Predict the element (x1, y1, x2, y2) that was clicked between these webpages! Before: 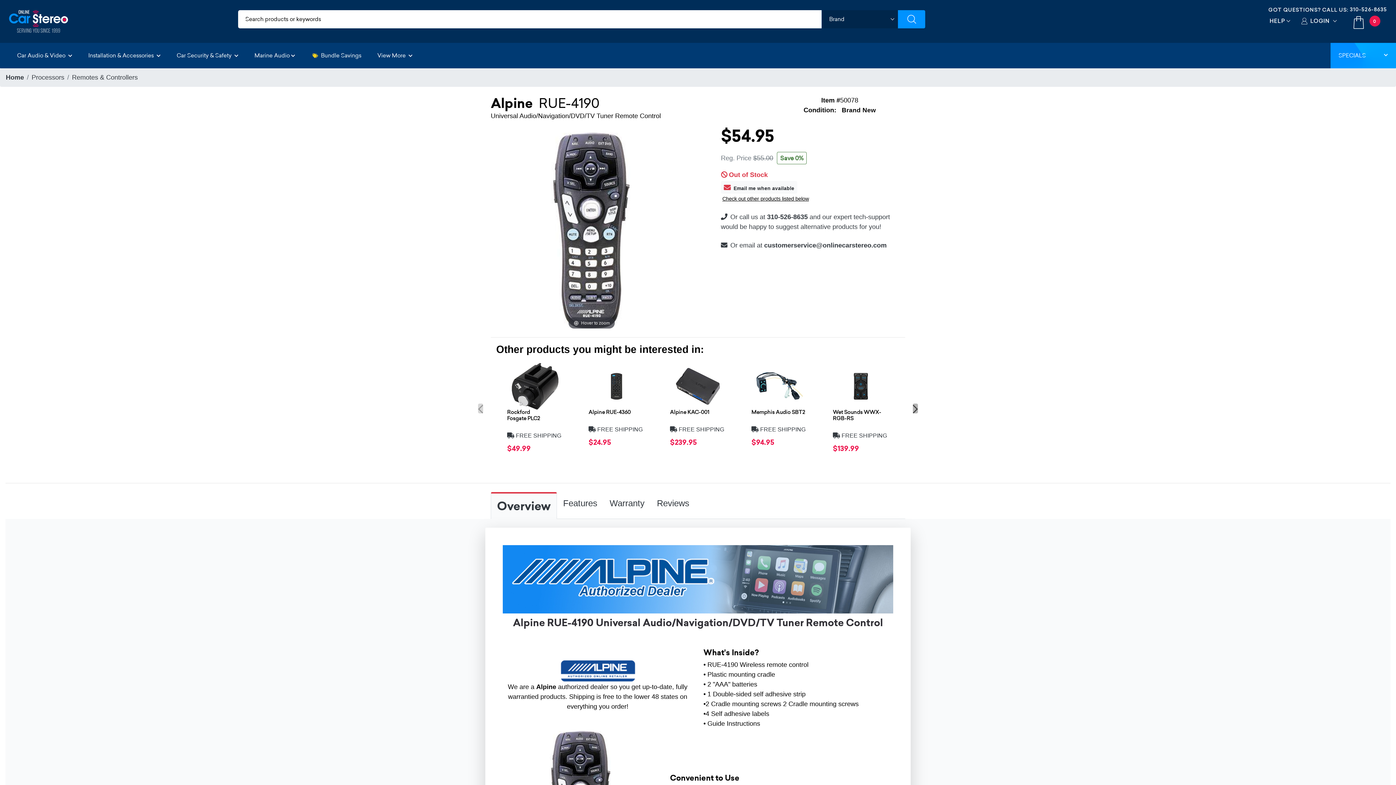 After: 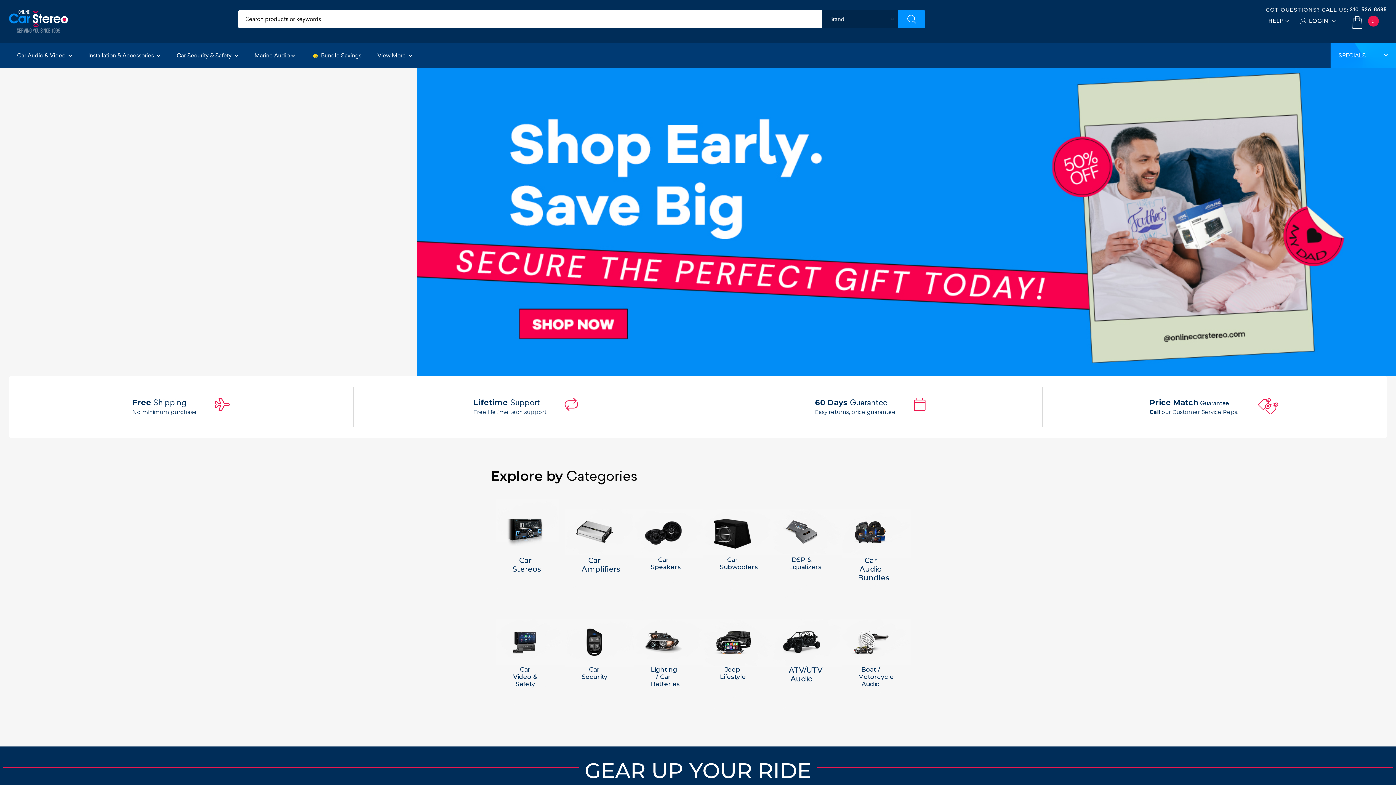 Action: label: Home bbox: (5, 72, 24, 82)